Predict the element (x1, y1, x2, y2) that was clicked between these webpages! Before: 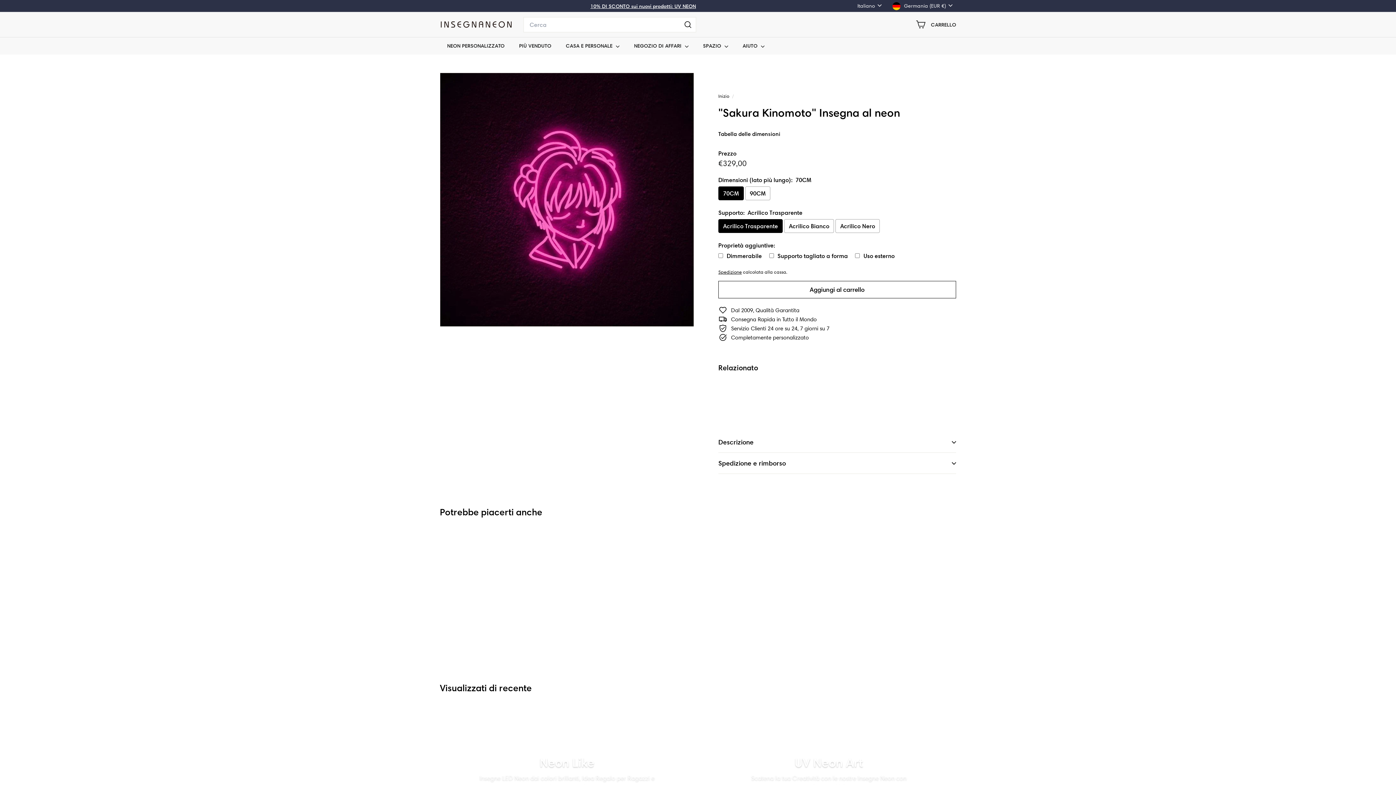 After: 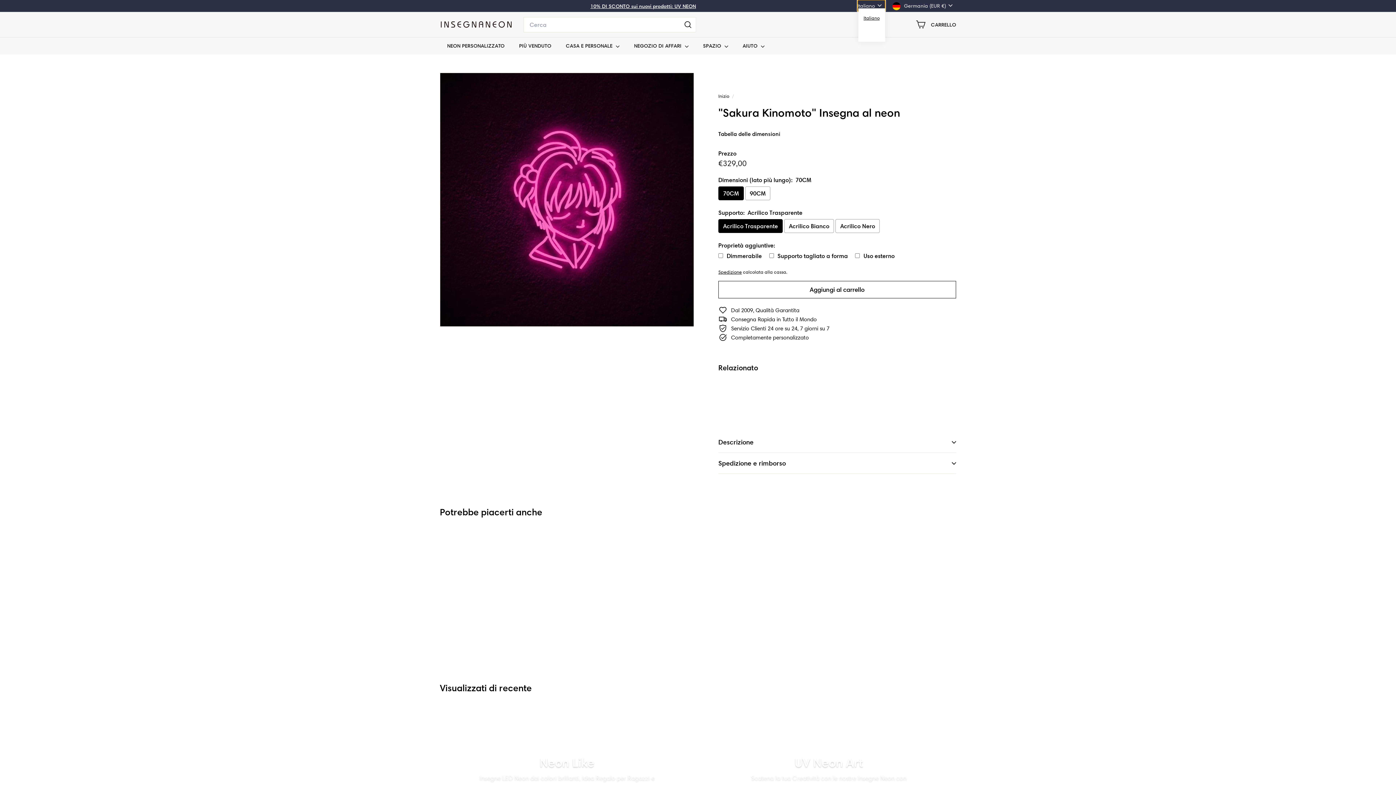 Action: label: Italiano bbox: (857, 0, 885, 11)